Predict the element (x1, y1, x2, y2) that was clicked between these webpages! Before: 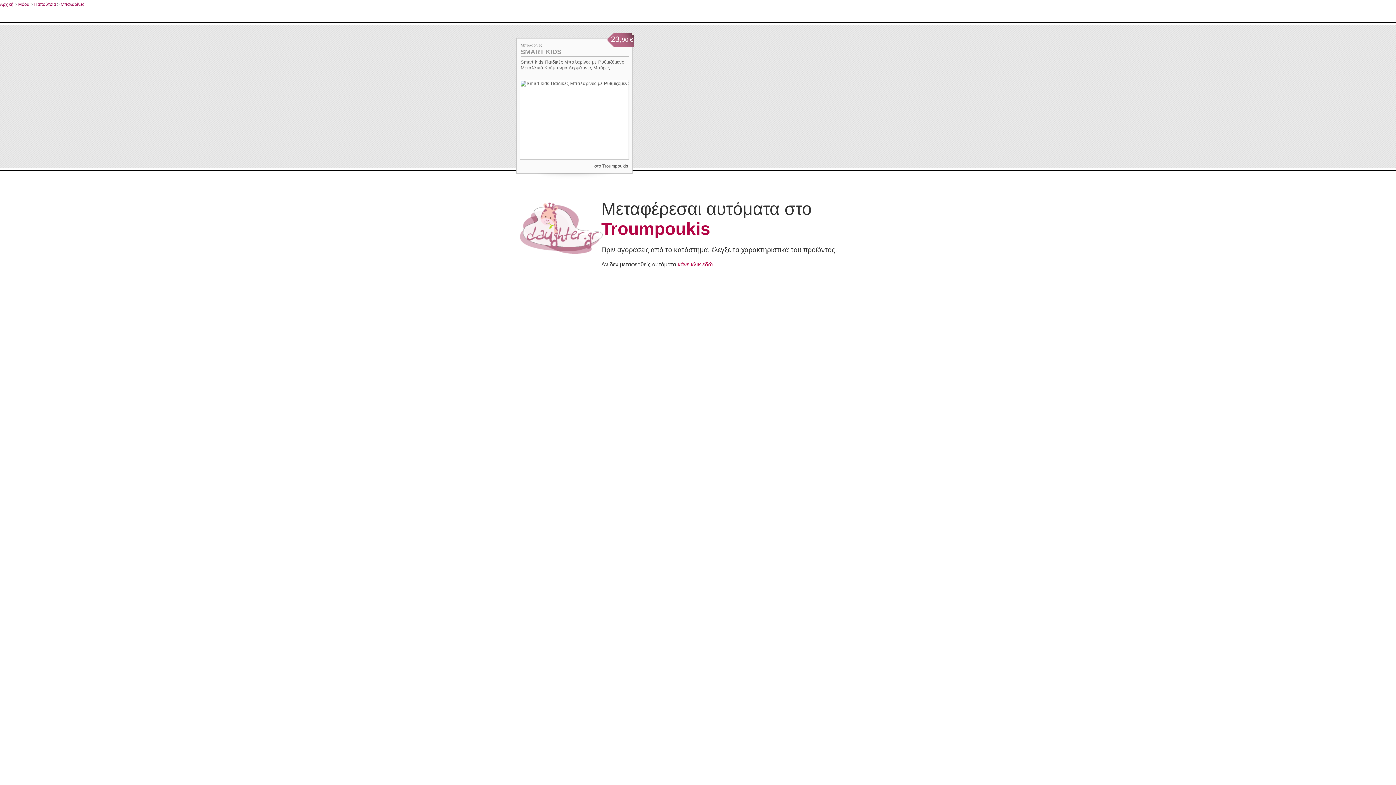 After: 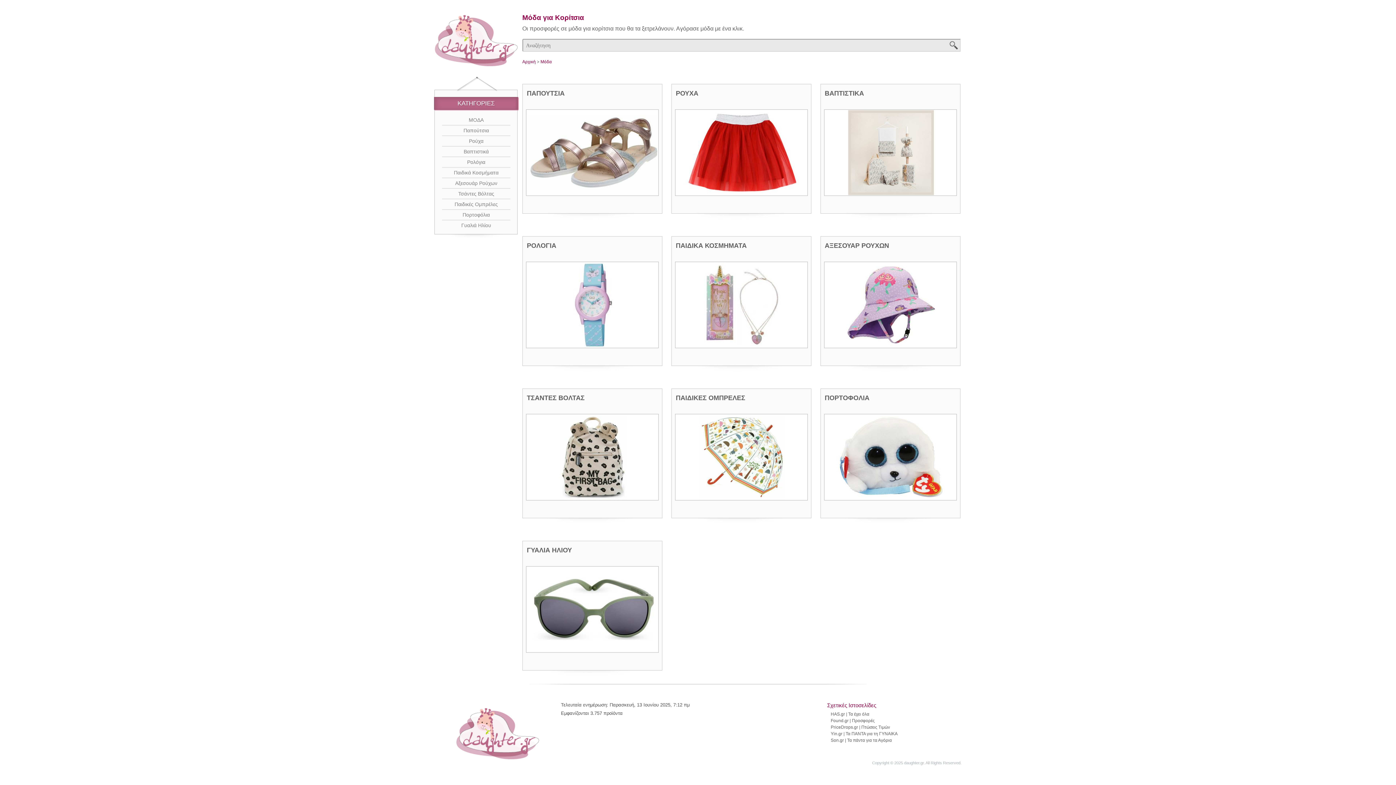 Action: bbox: (18, 1, 29, 6) label: Μόδα